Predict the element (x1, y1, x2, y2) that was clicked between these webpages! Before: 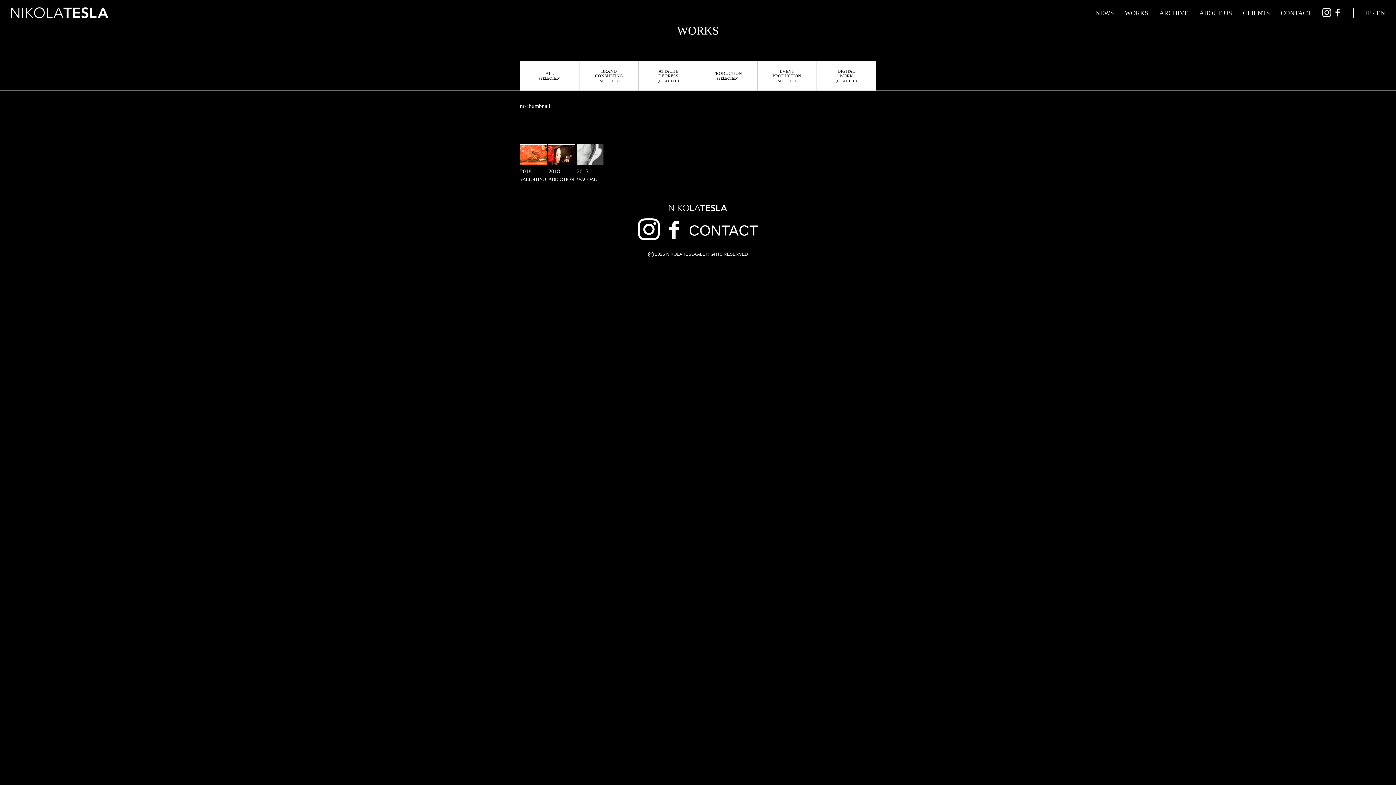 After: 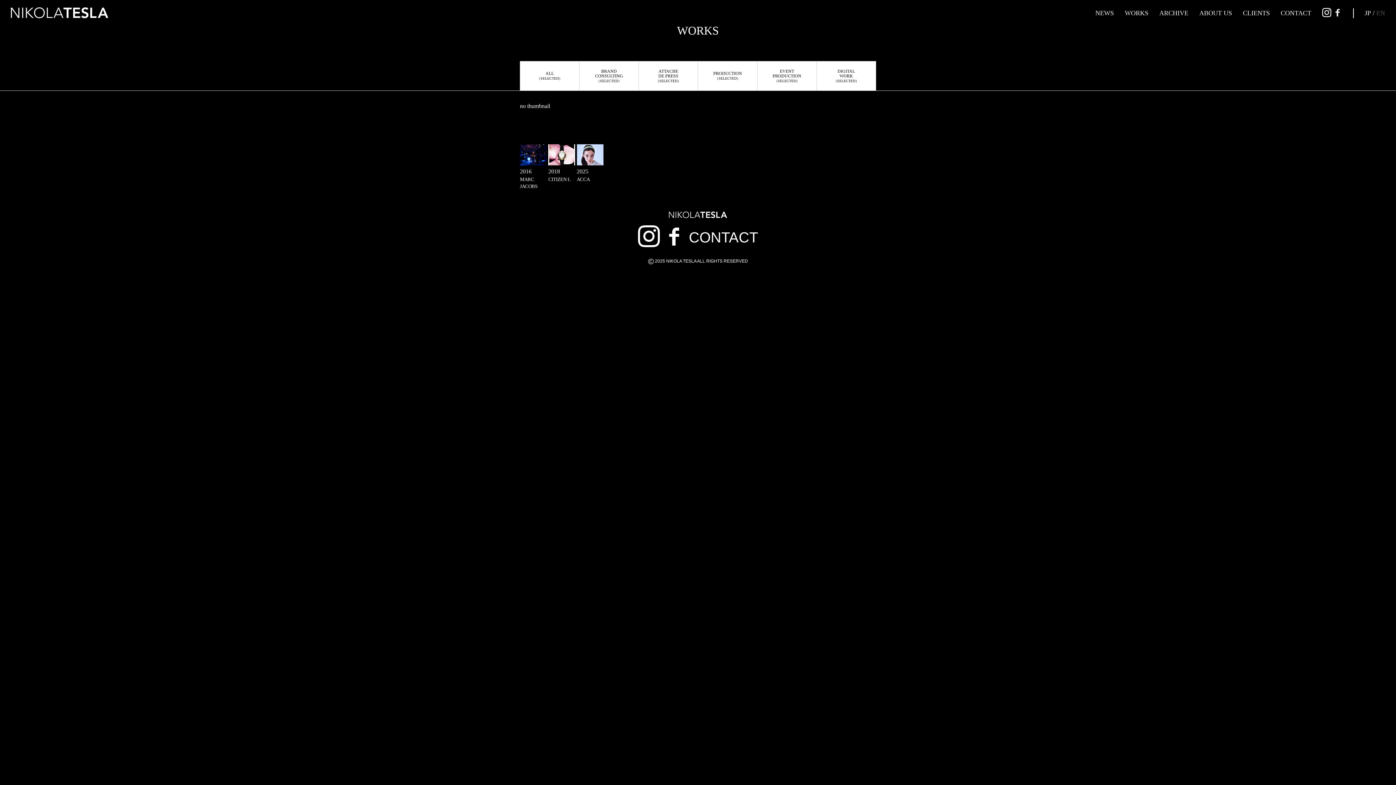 Action: label: EN bbox: (1376, 8, 1385, 18)